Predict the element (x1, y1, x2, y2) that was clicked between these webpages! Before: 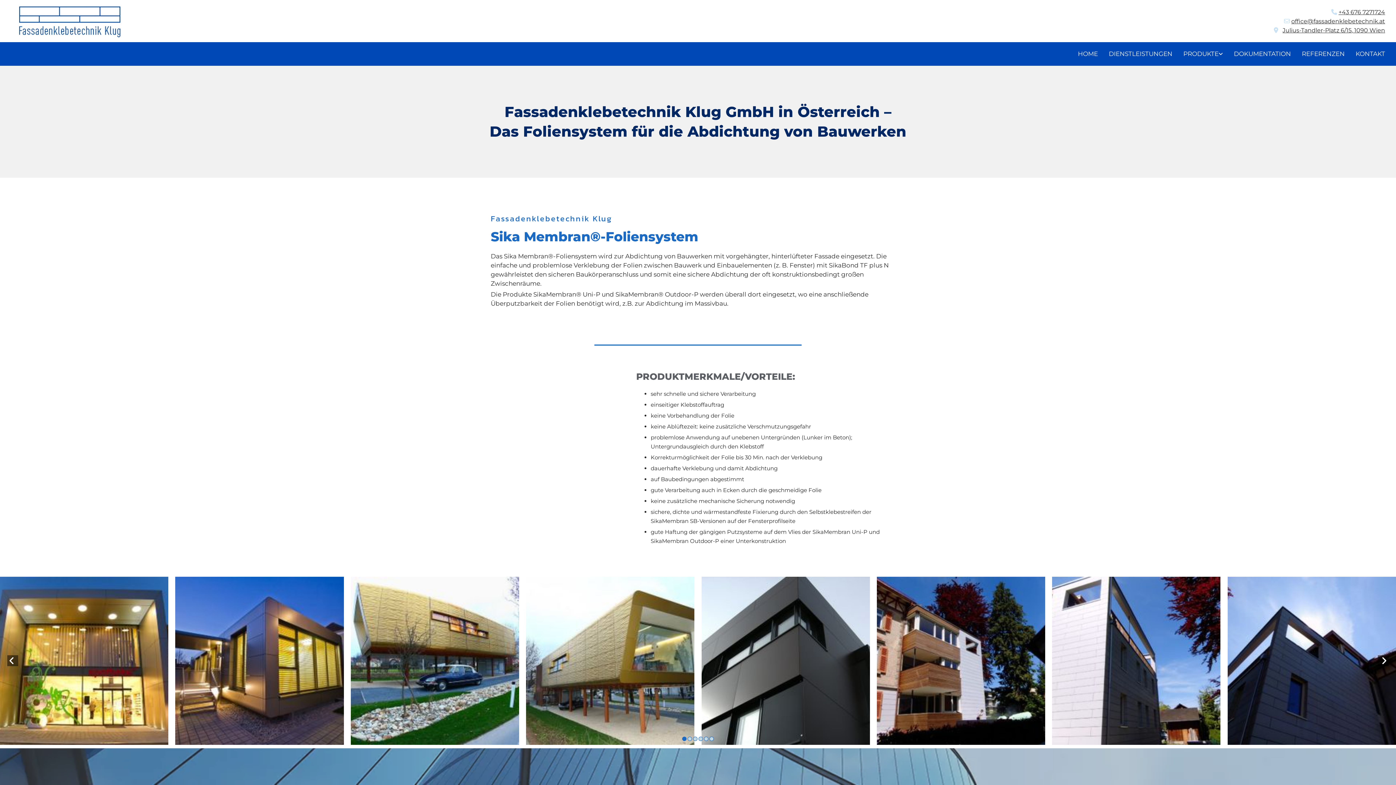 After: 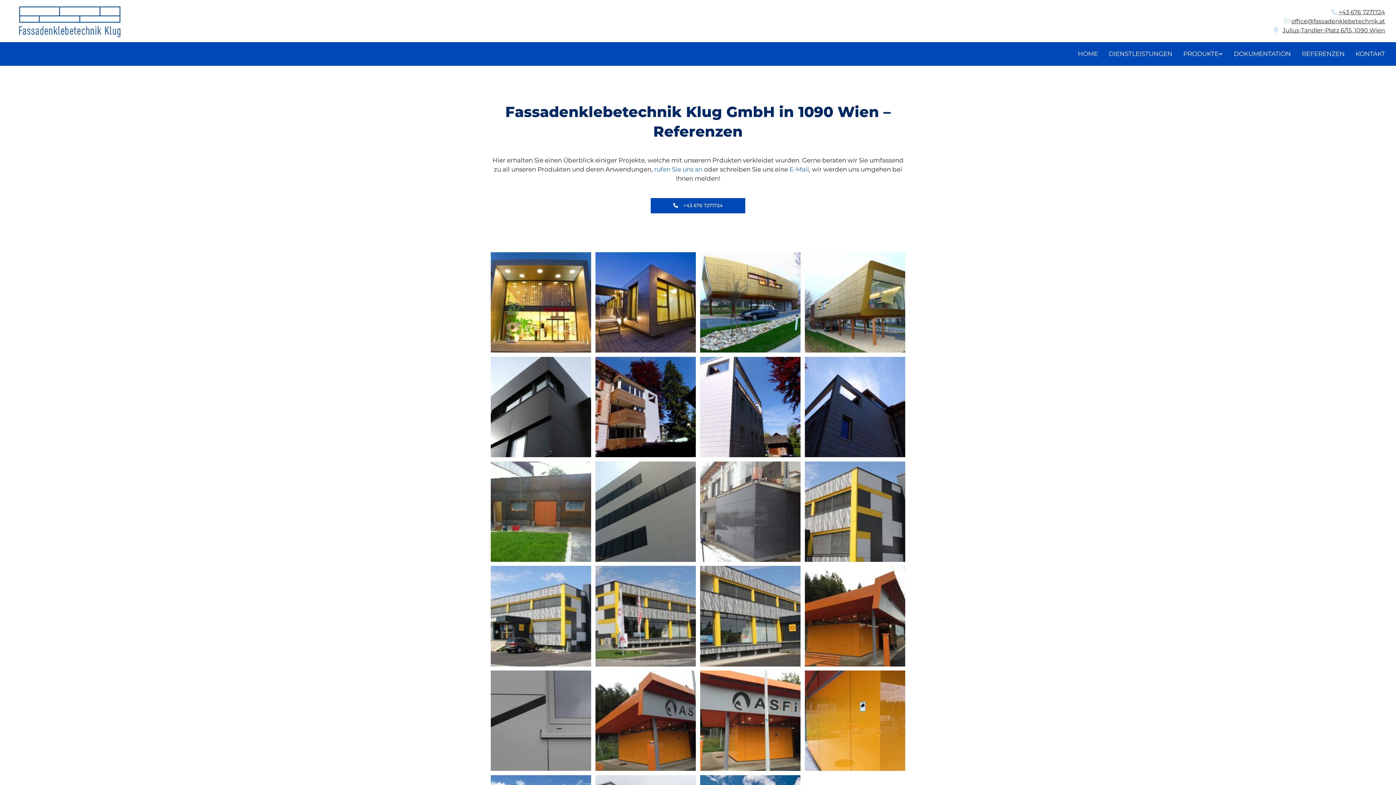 Action: bbox: (1296, 42, 1350, 65) label: REFERENZEN